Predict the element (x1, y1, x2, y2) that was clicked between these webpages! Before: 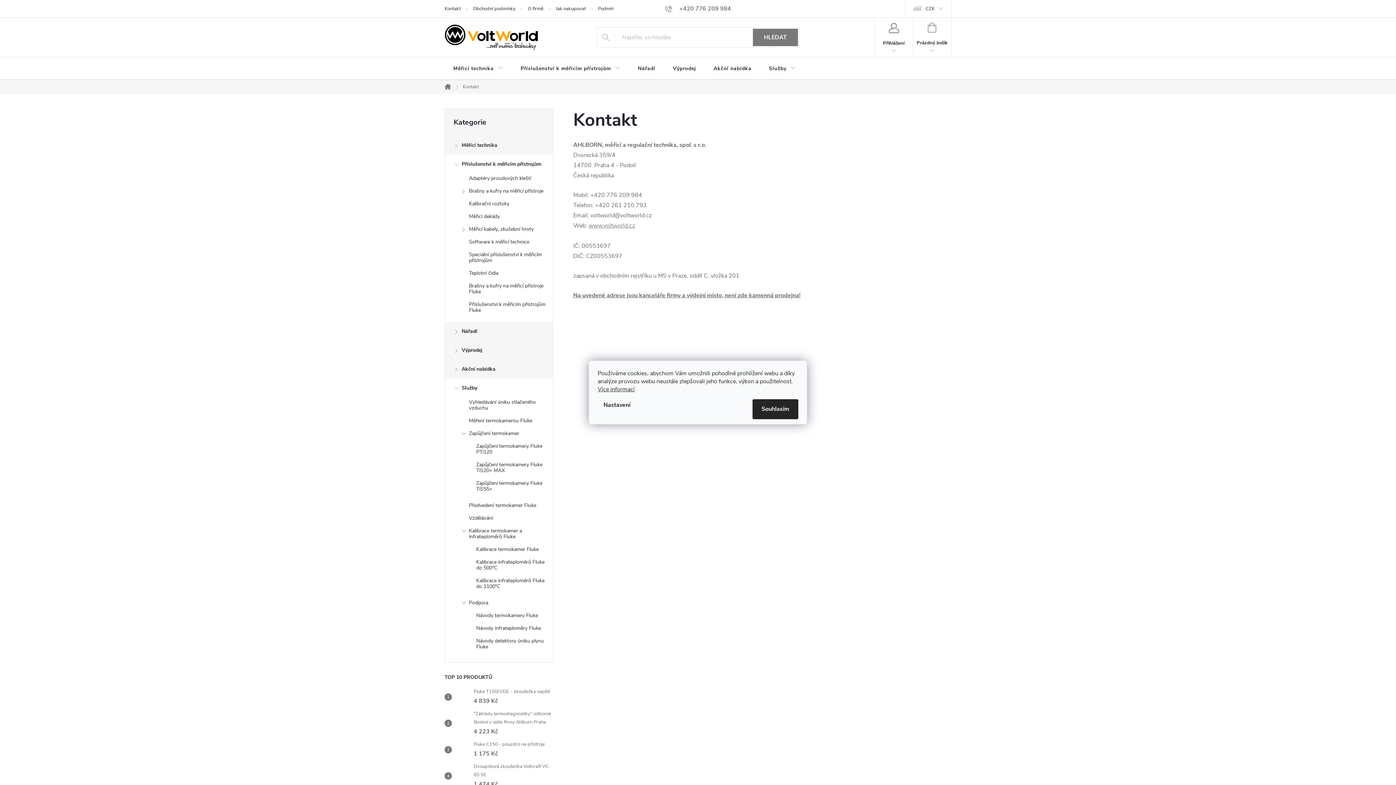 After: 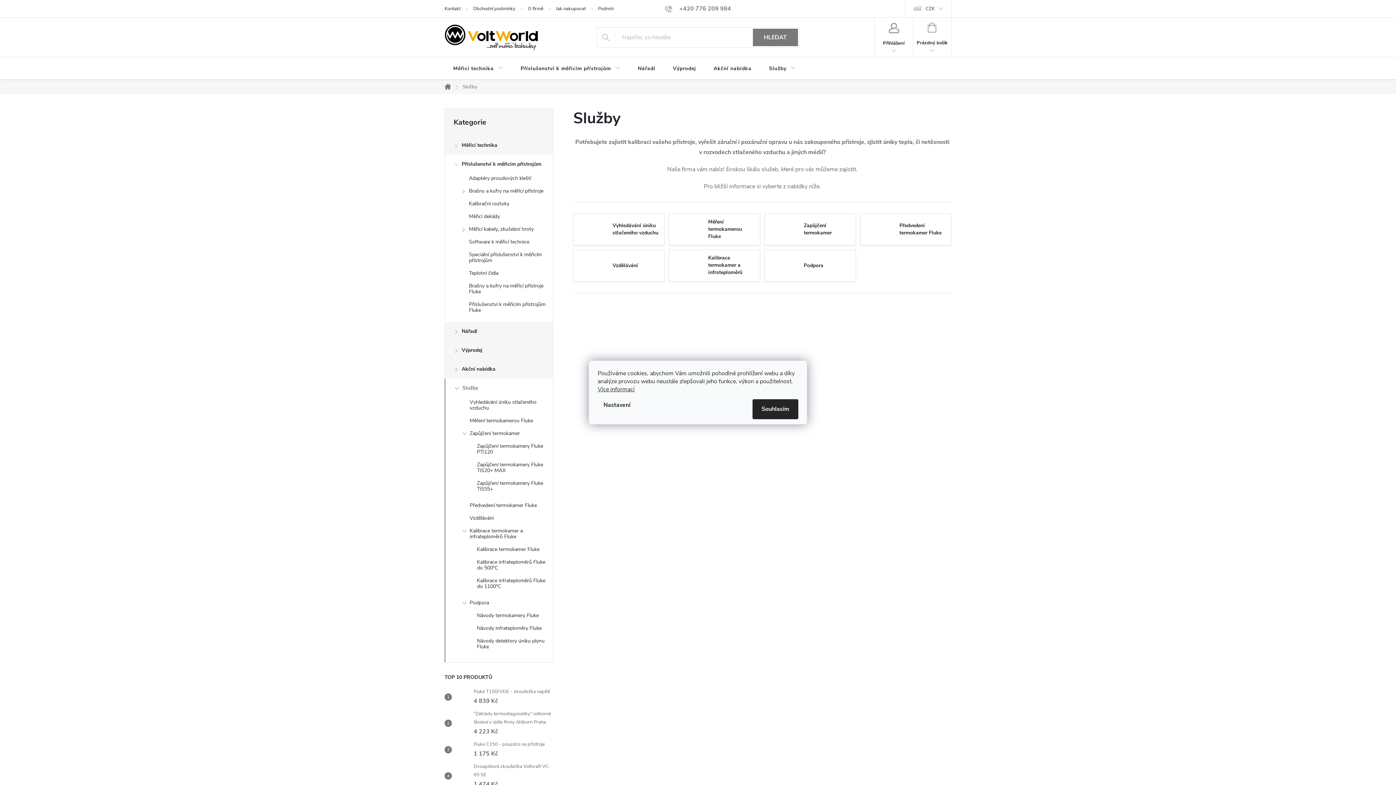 Action: bbox: (760, 57, 804, 80) label: Služby